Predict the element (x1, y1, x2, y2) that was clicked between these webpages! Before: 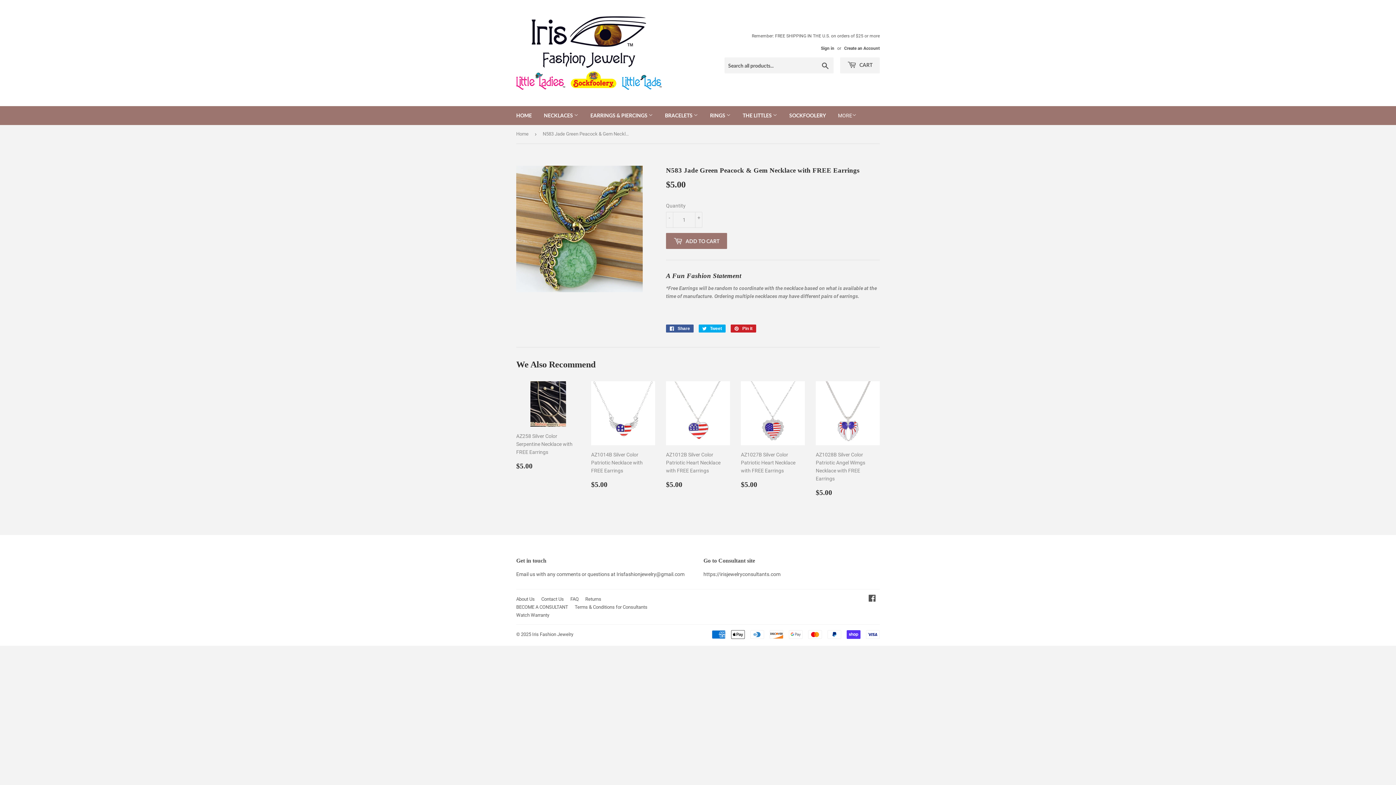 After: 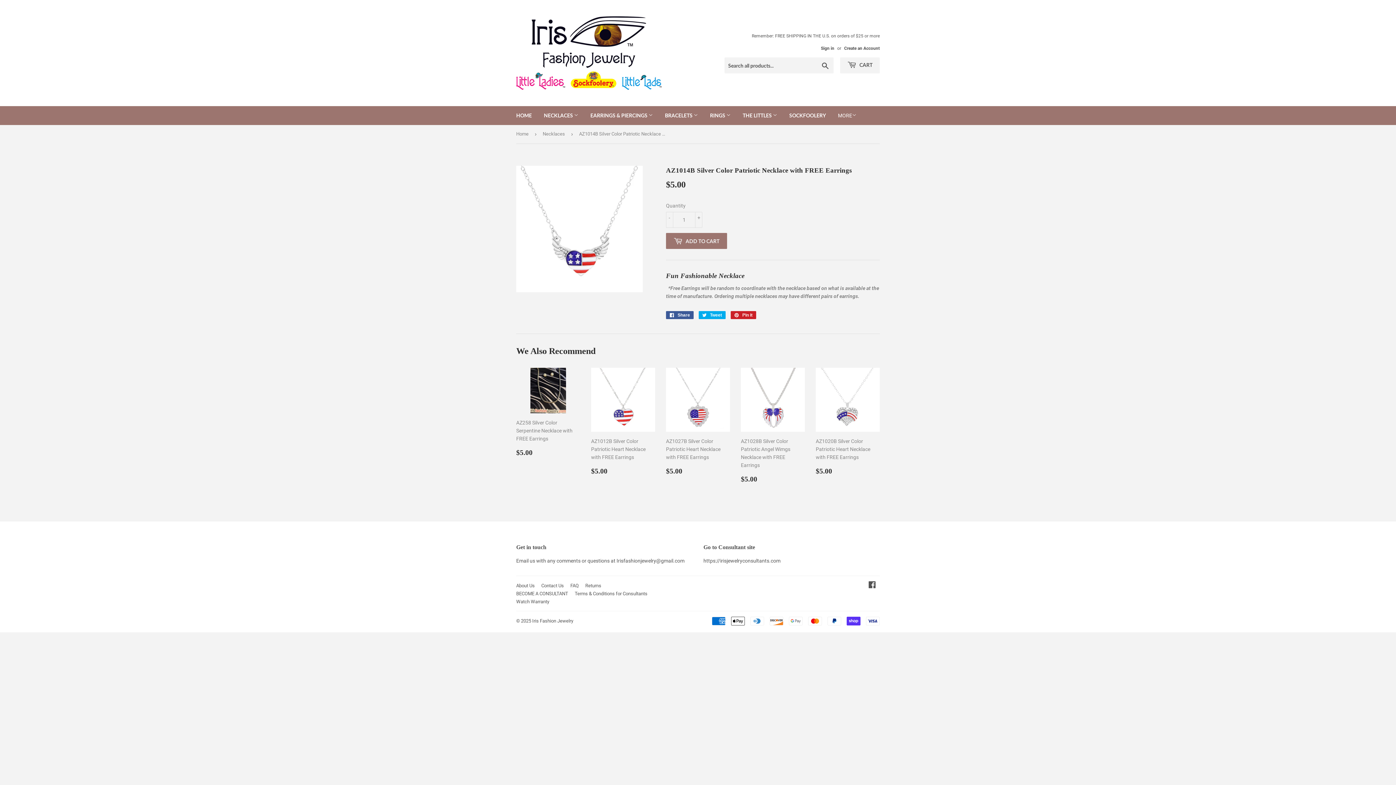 Action: label: AZ1014B Silver Color Patriotic Necklace with FREE Earrings

Regular price
$5.00
$5.00 bbox: (591, 381, 655, 494)